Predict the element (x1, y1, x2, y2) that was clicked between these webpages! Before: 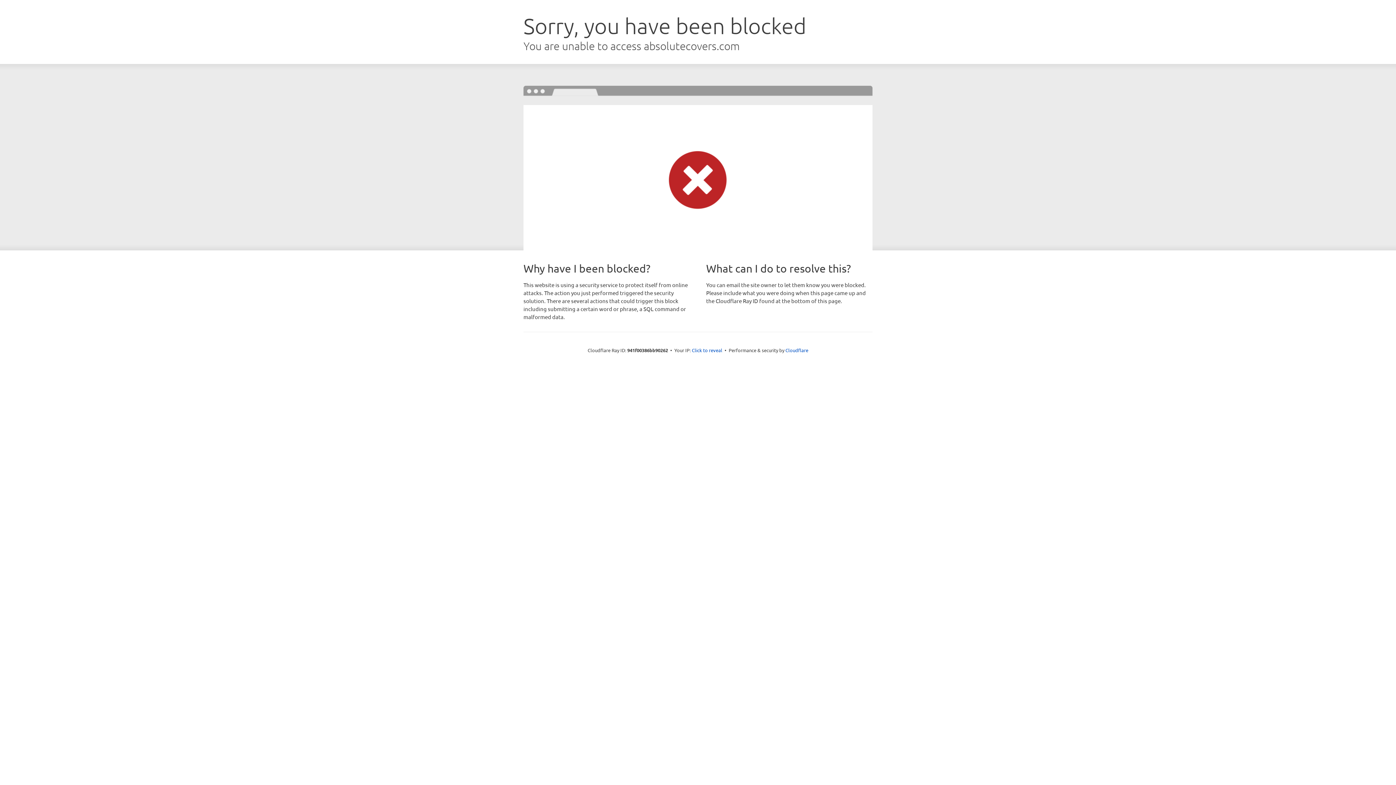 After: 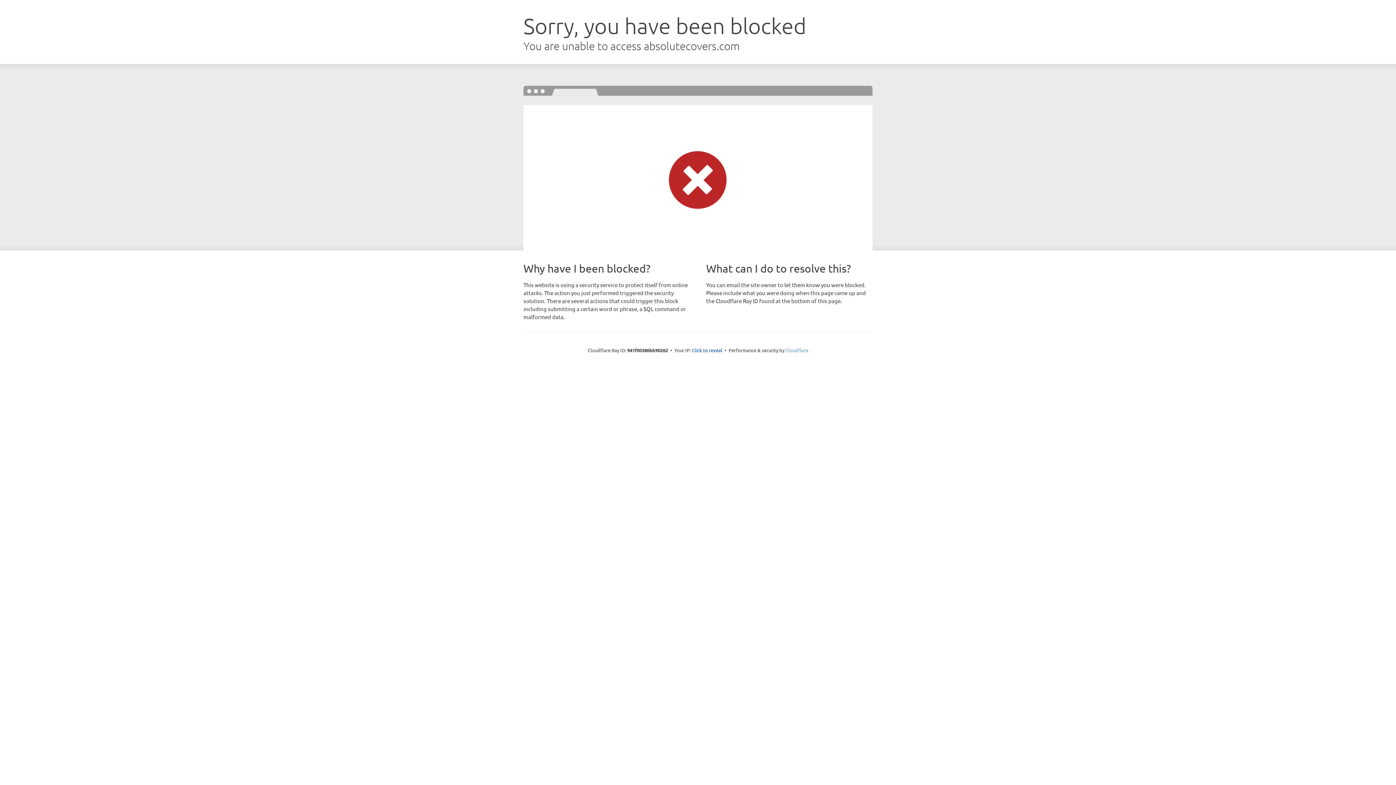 Action: label: Cloudflare bbox: (785, 347, 808, 353)